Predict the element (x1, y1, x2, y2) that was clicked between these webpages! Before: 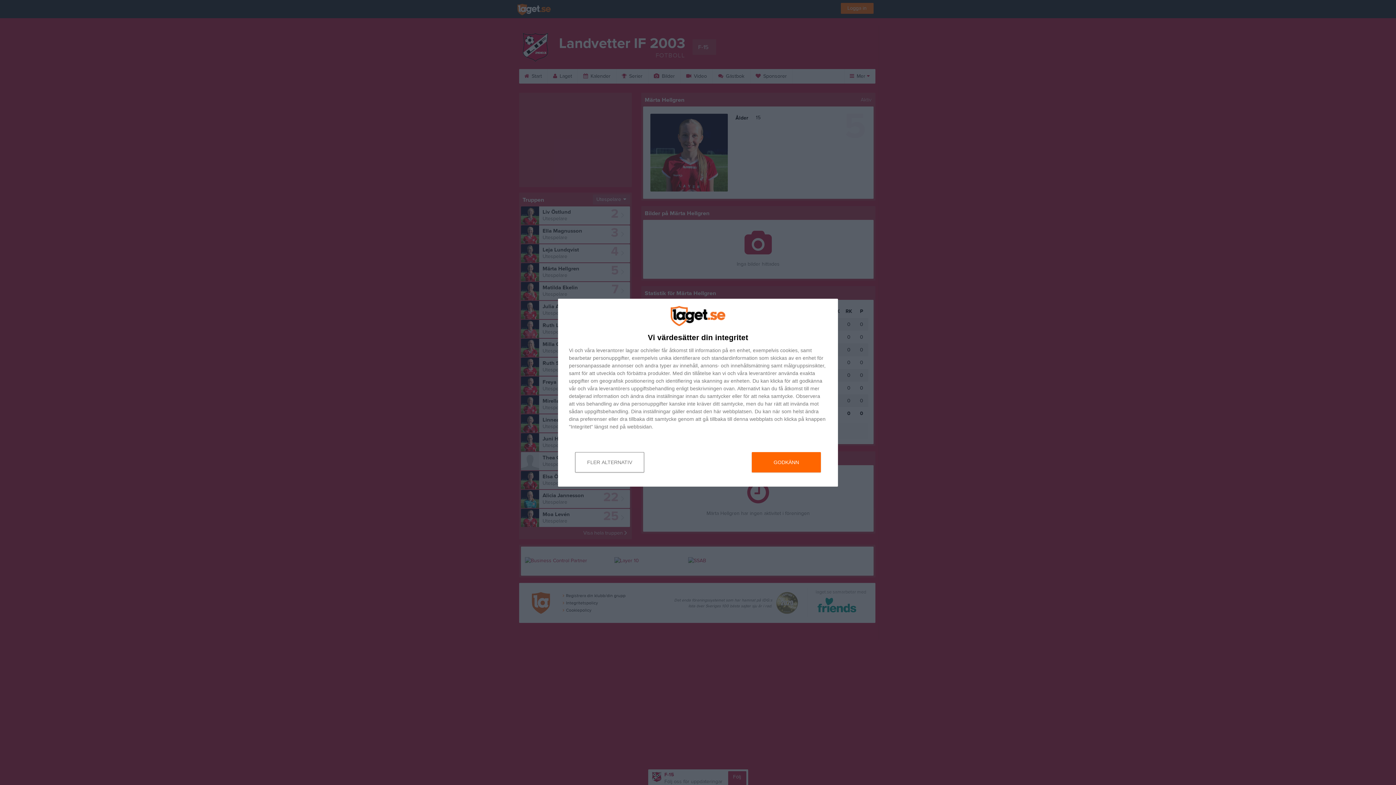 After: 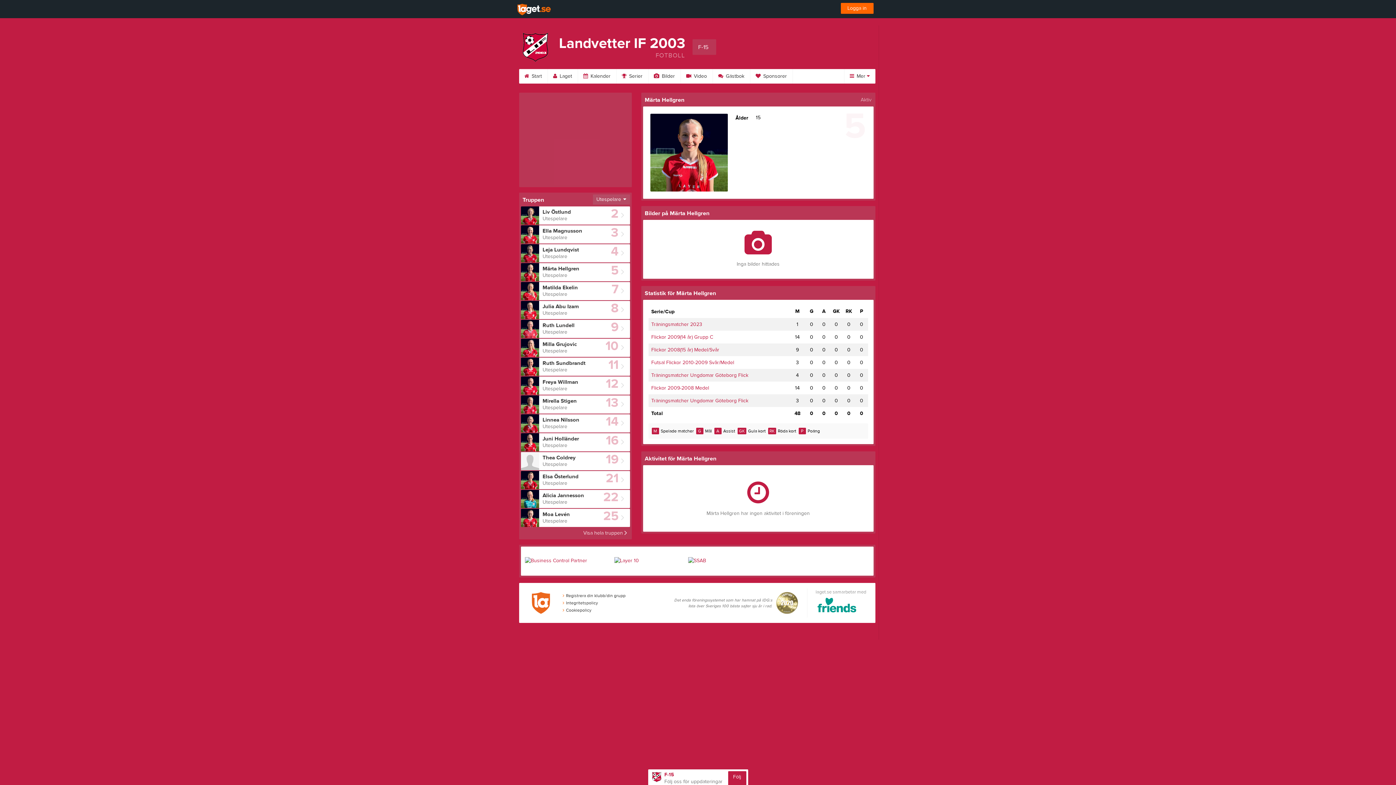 Action: label: GODKÄNN bbox: (752, 452, 821, 472)